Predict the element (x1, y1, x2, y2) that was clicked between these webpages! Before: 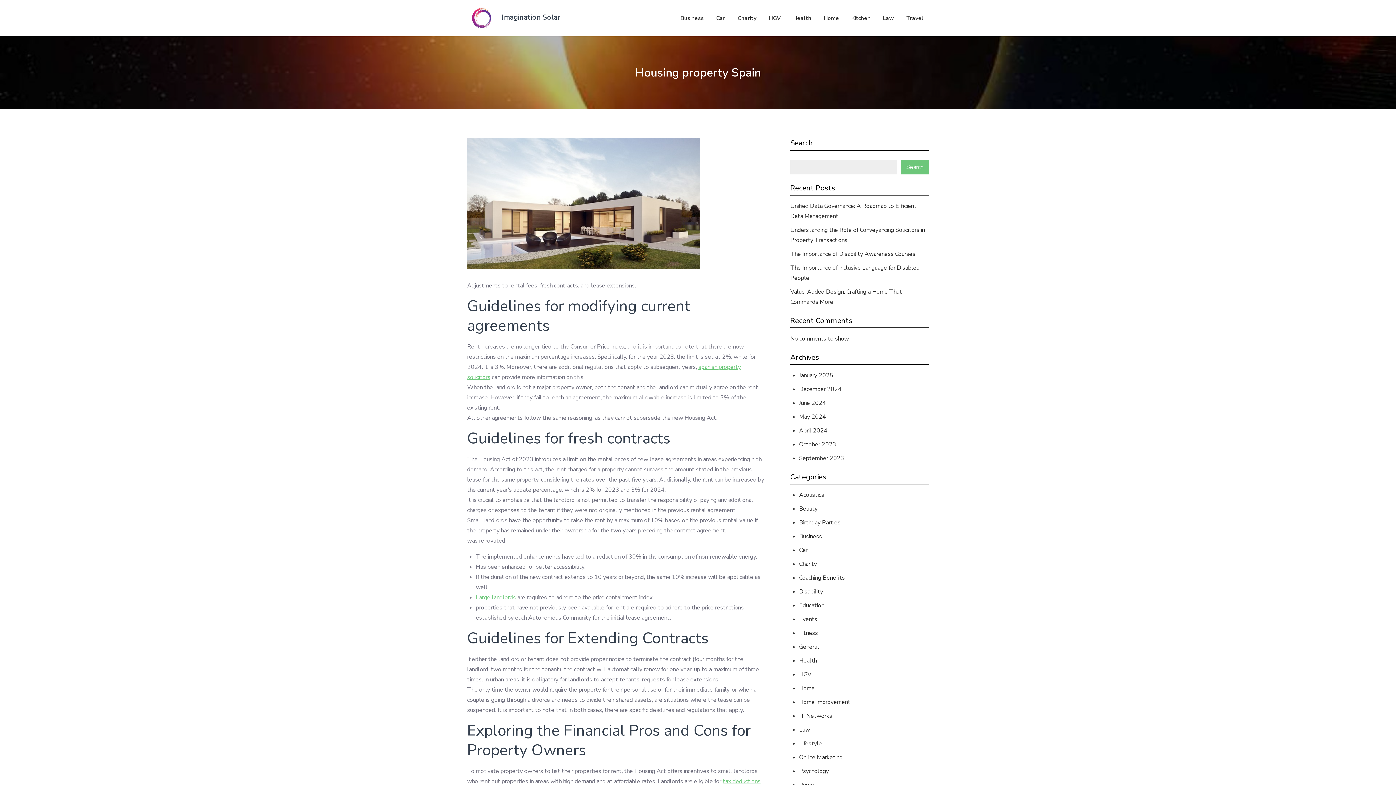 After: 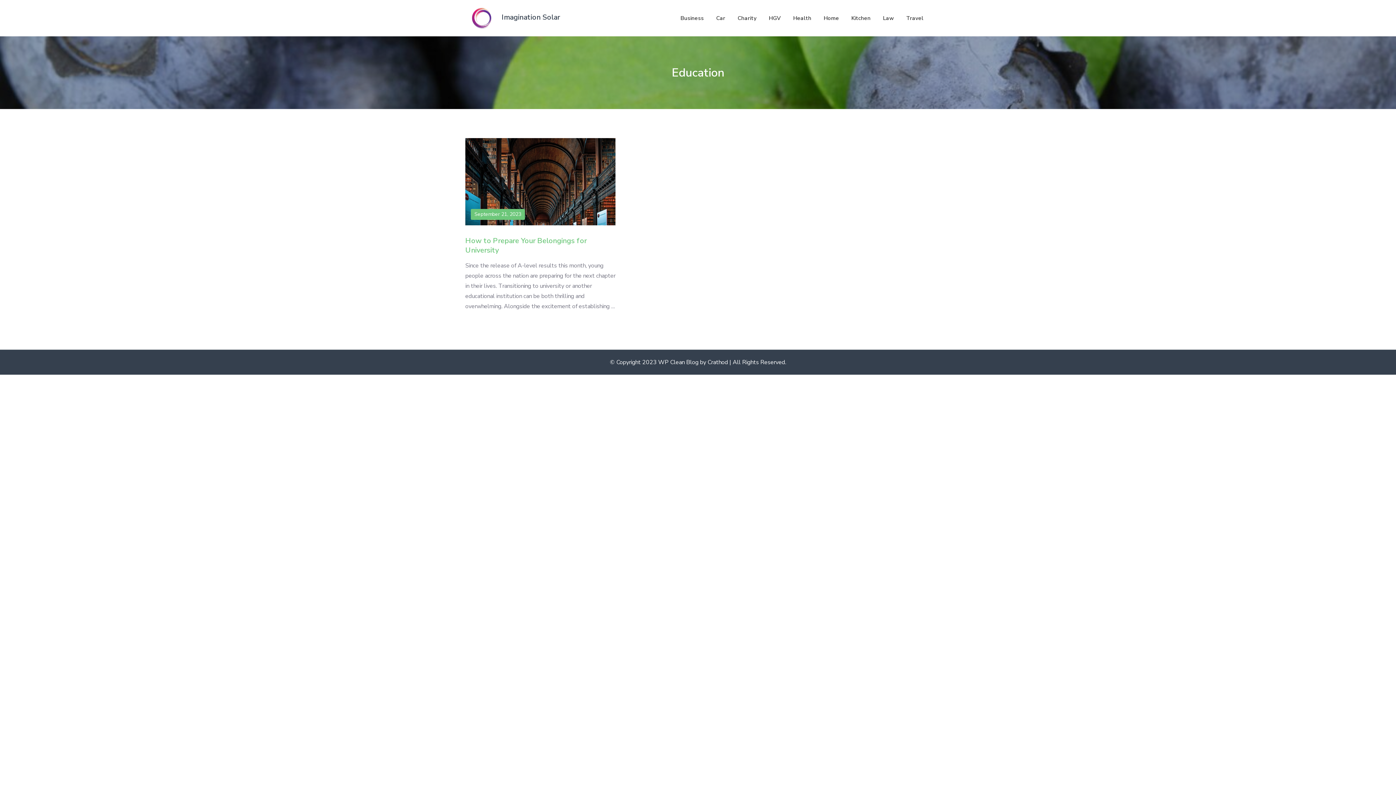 Action: bbox: (799, 601, 824, 609) label: Education